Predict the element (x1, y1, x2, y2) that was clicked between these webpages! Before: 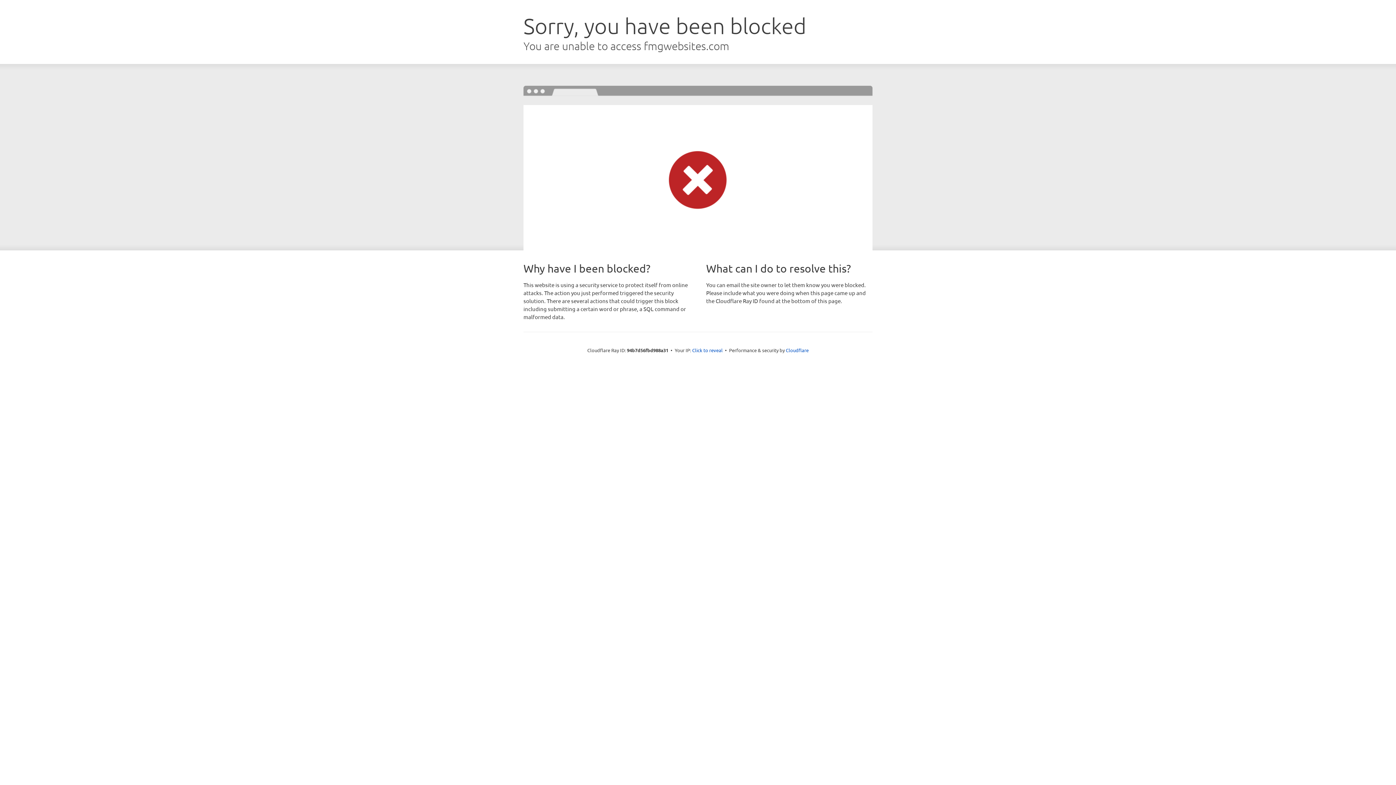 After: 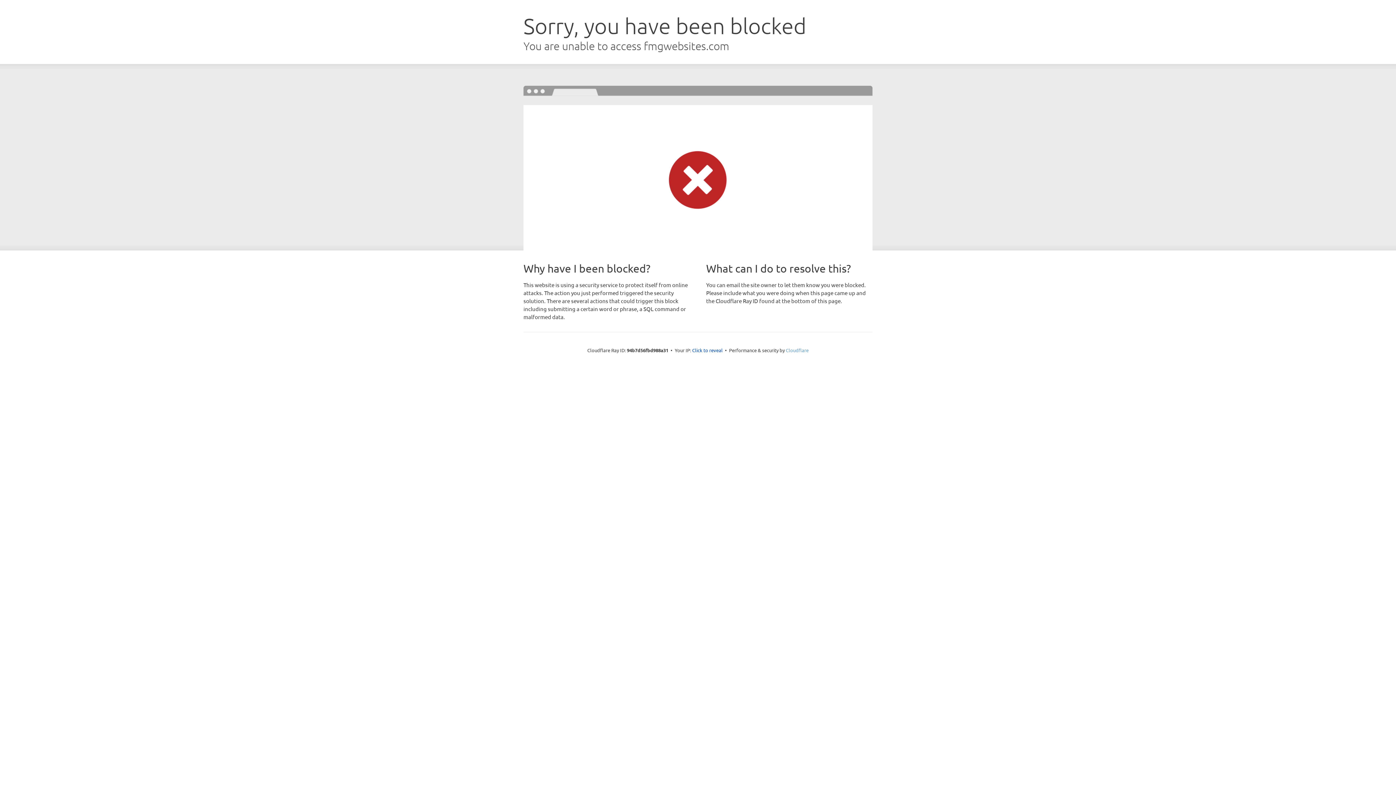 Action: bbox: (786, 347, 808, 353) label: Cloudflare